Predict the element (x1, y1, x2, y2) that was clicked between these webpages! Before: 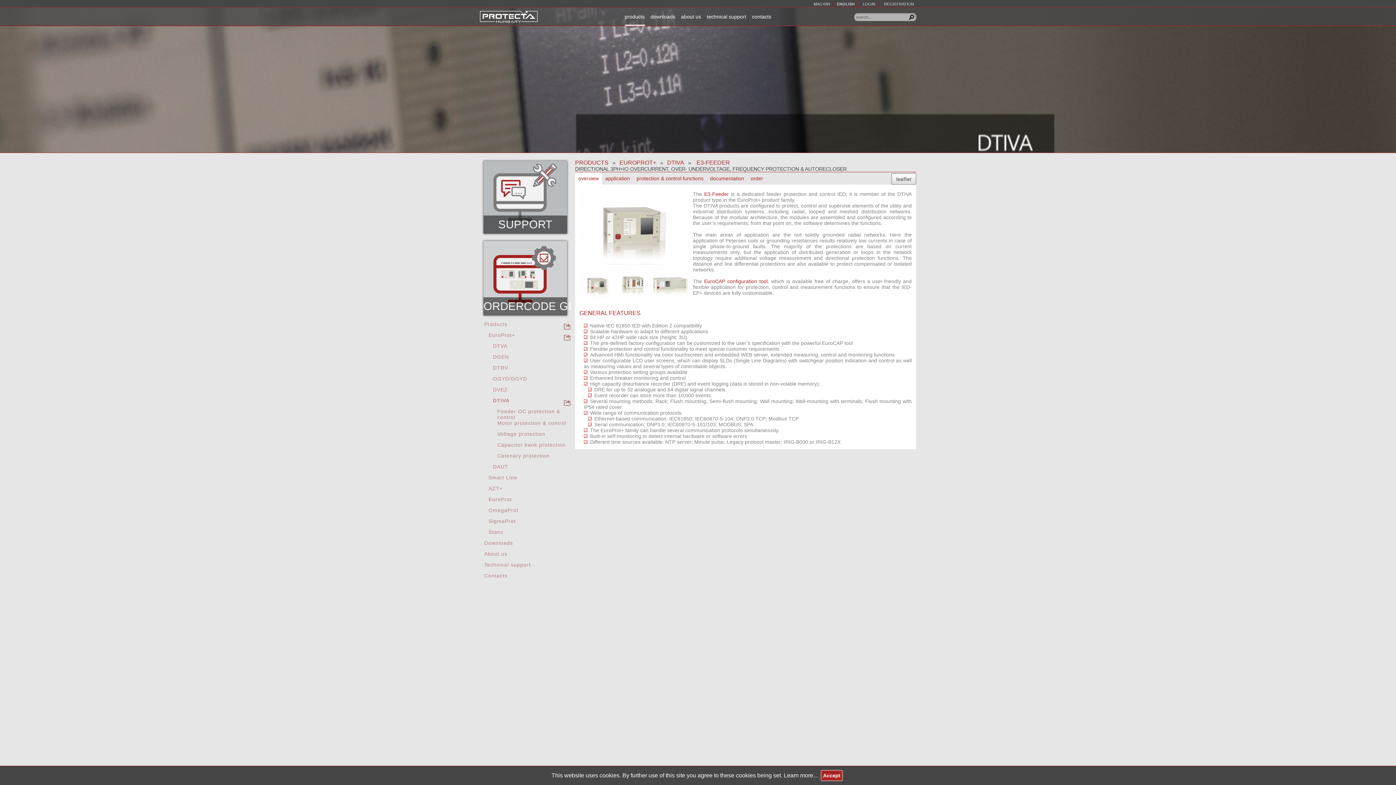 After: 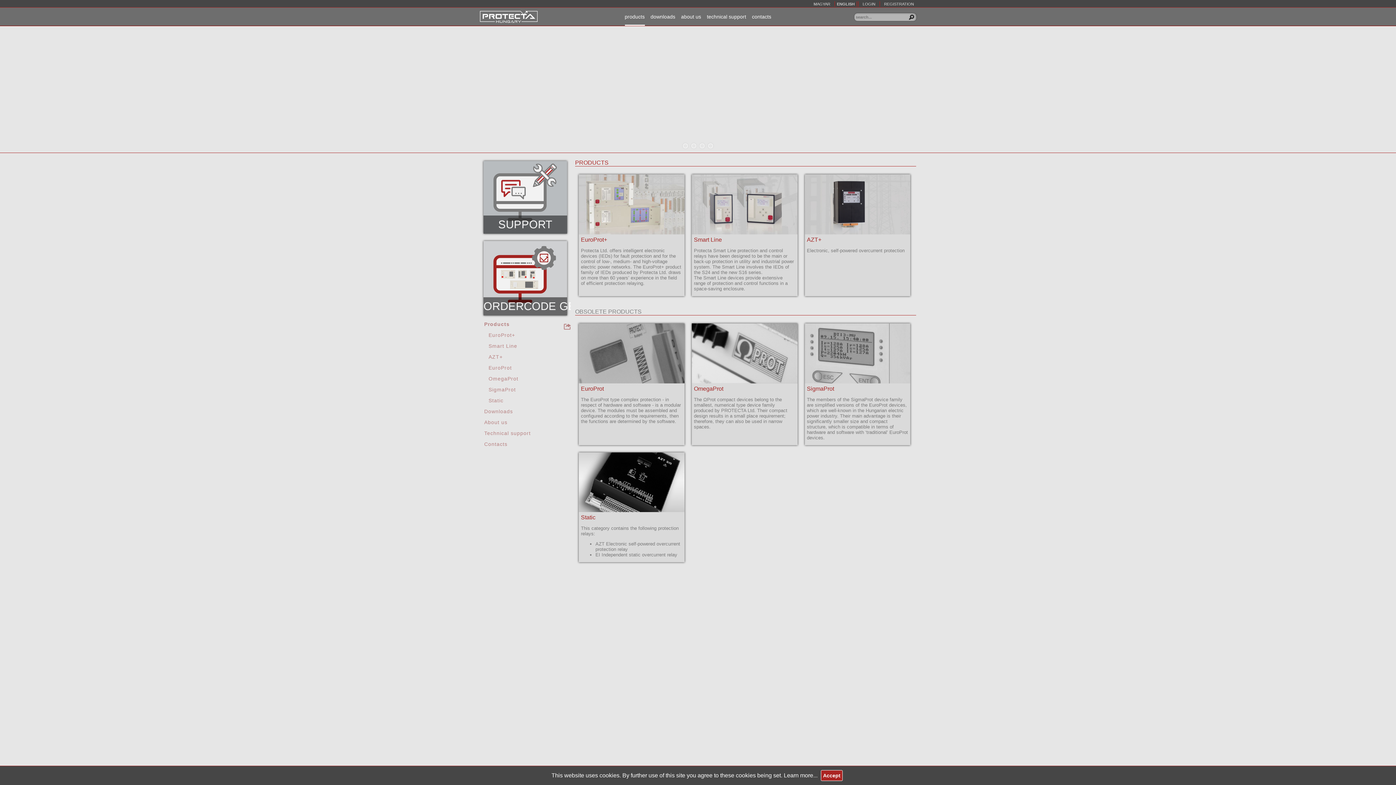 Action: label: PRODUCTS bbox: (575, 159, 608, 165)